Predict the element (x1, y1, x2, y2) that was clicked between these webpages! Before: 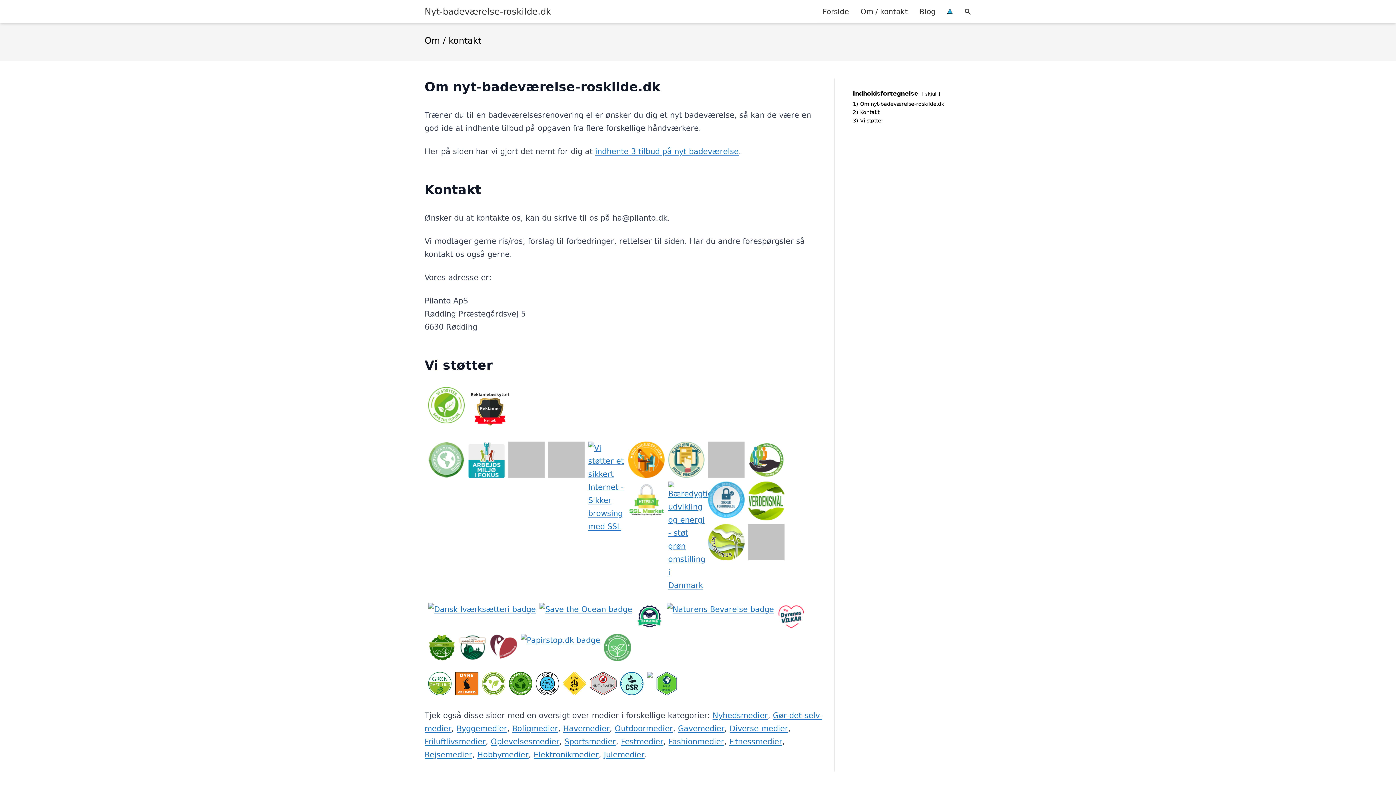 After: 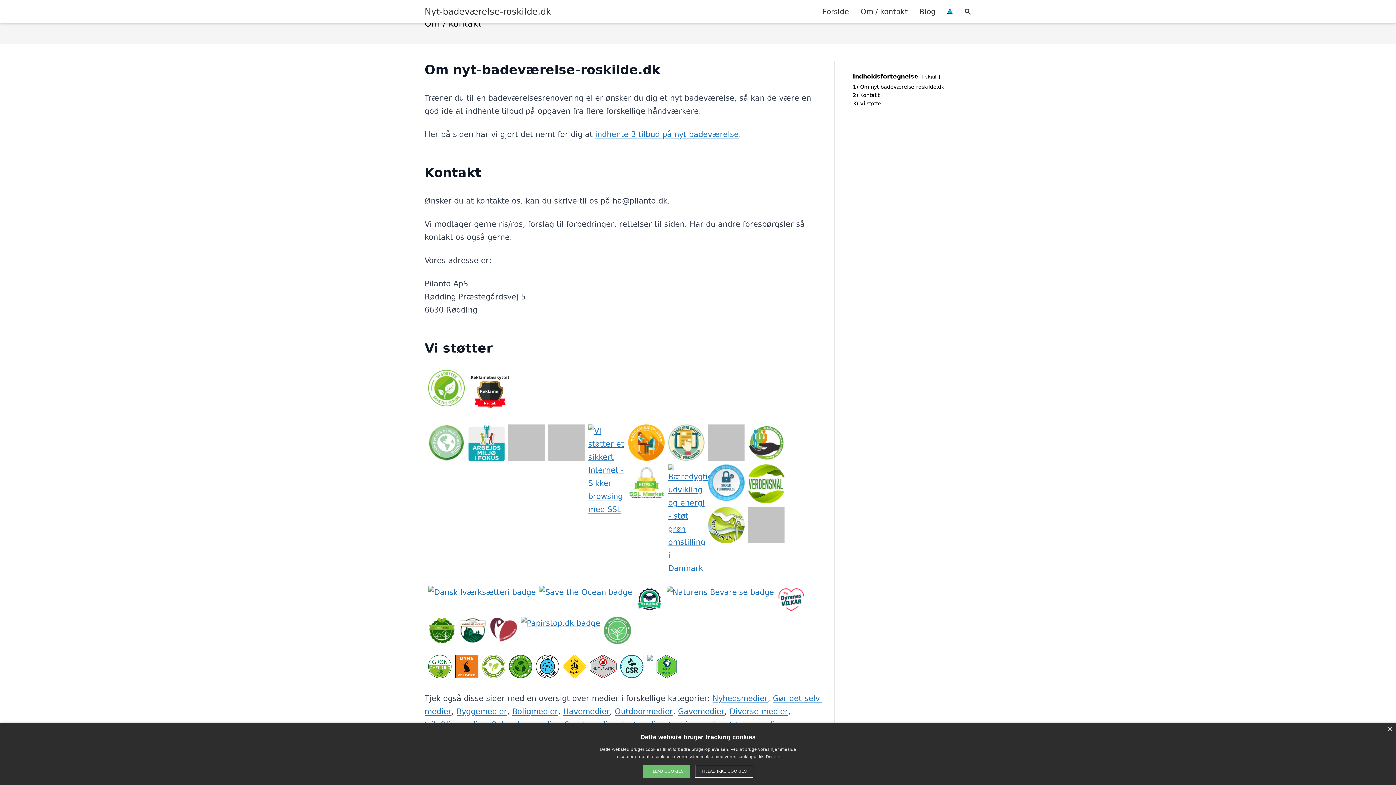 Action: bbox: (853, 109, 879, 115) label: 2) Kontakt